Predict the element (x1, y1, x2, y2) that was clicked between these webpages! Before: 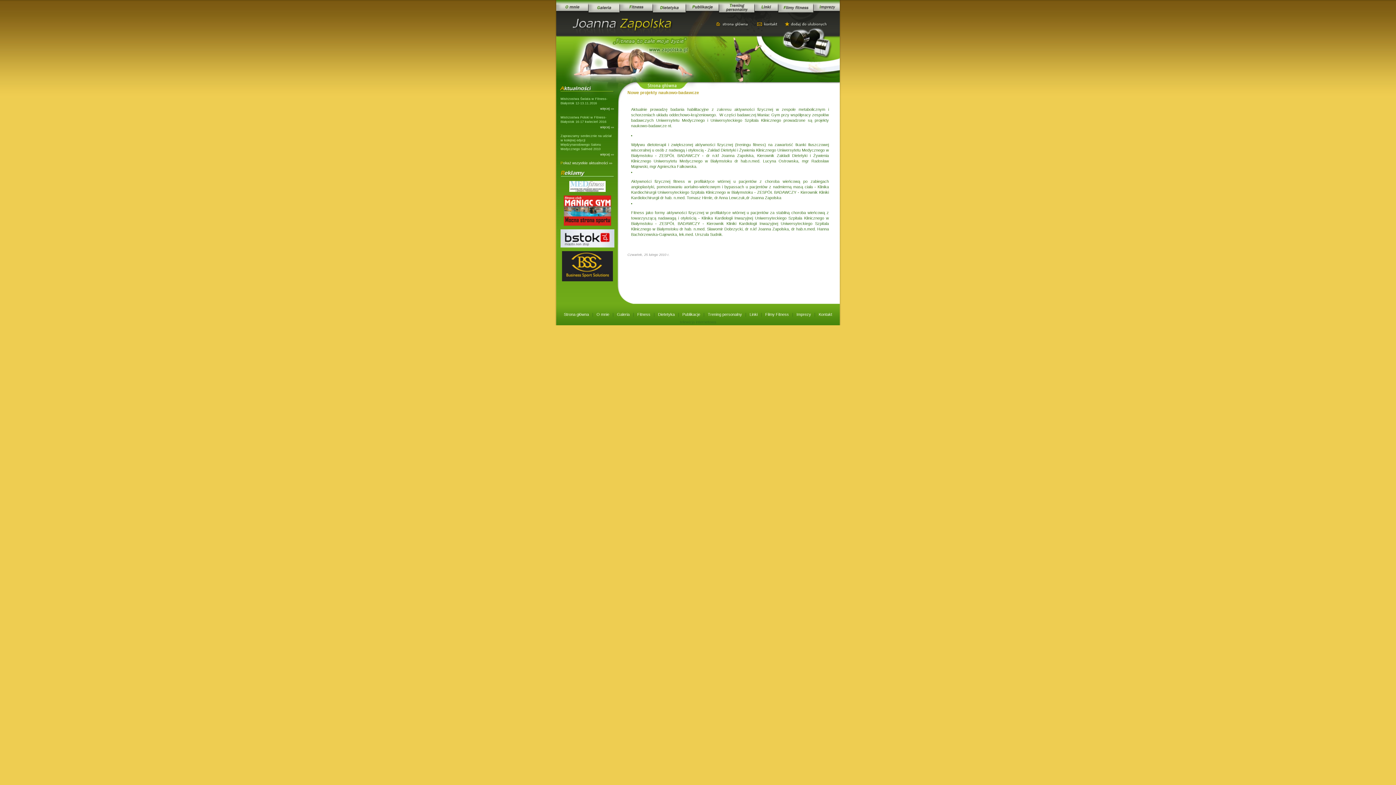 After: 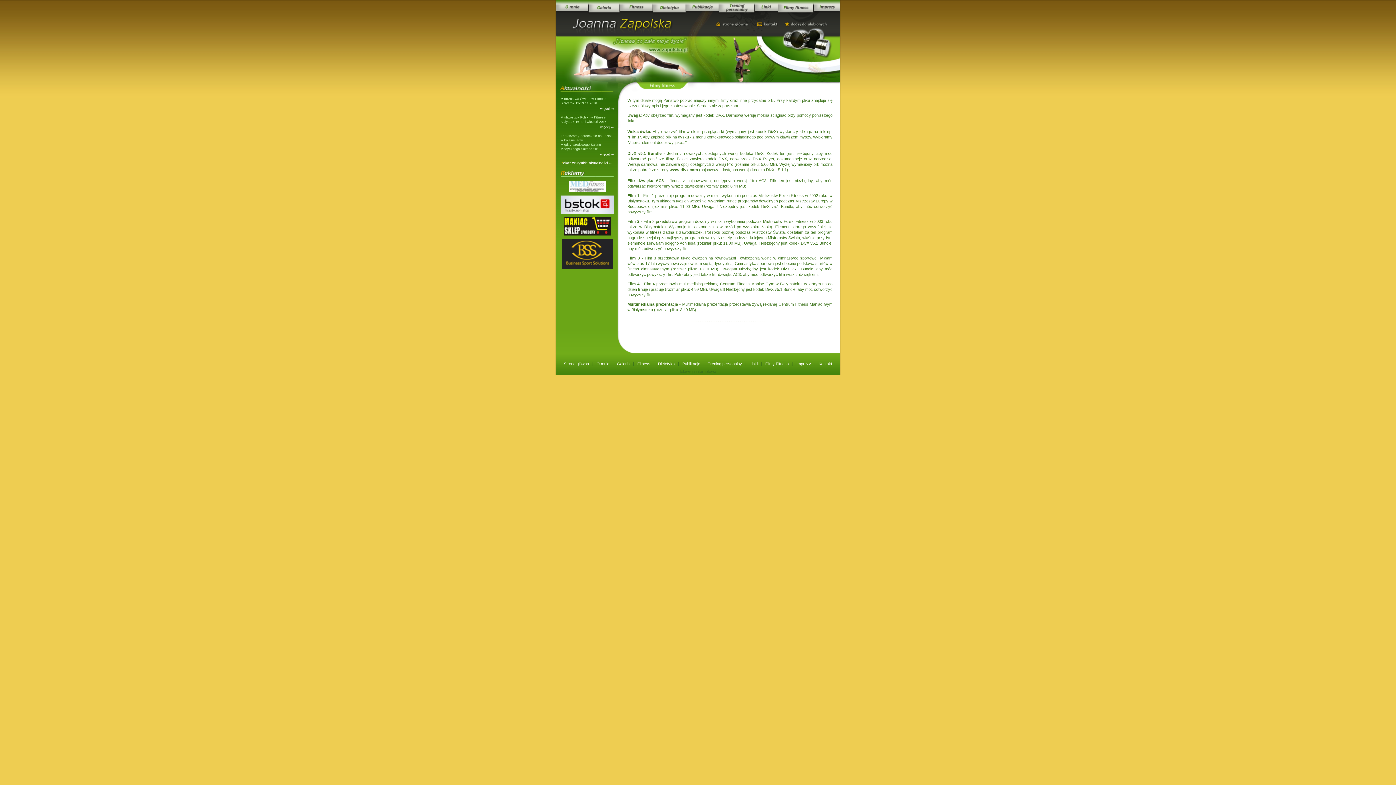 Action: bbox: (765, 312, 789, 316) label: Filmy Fitness